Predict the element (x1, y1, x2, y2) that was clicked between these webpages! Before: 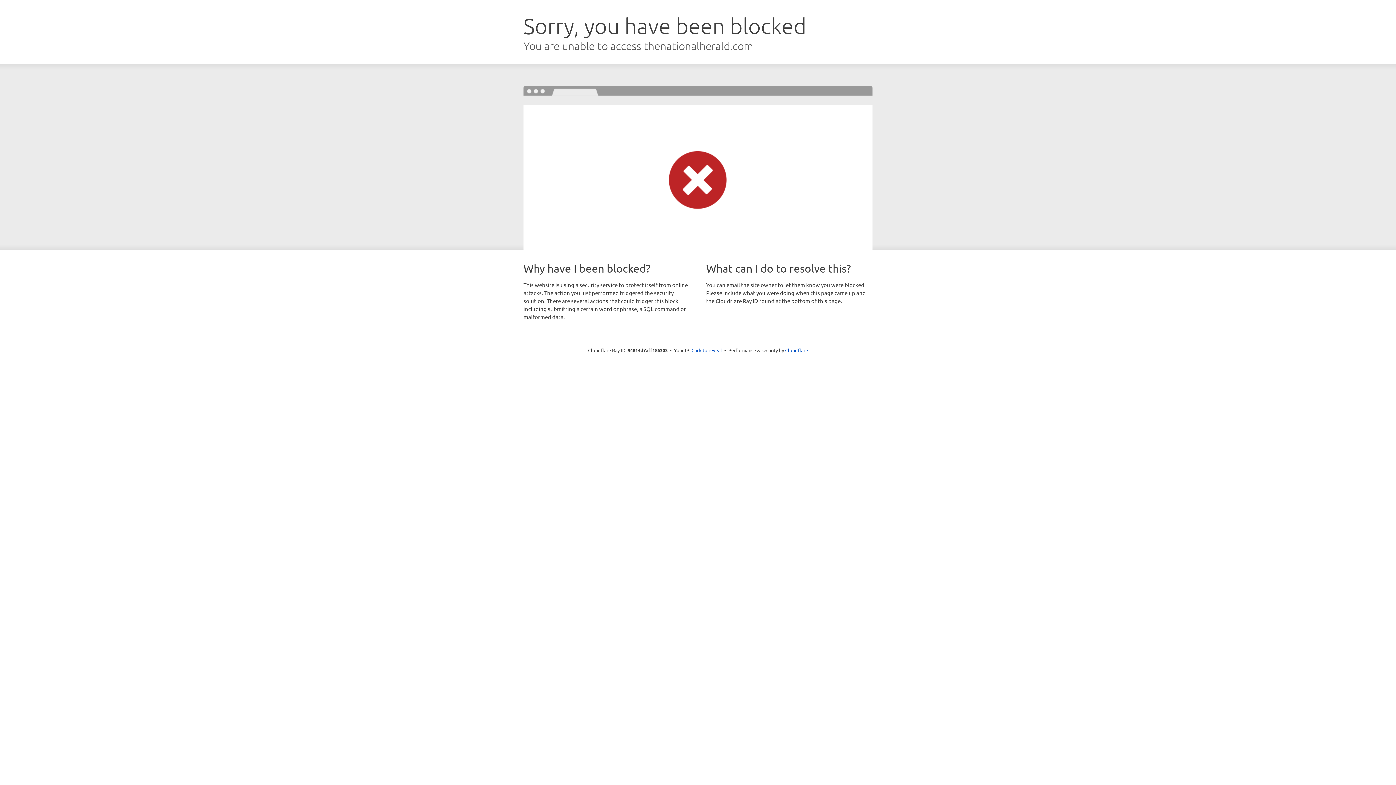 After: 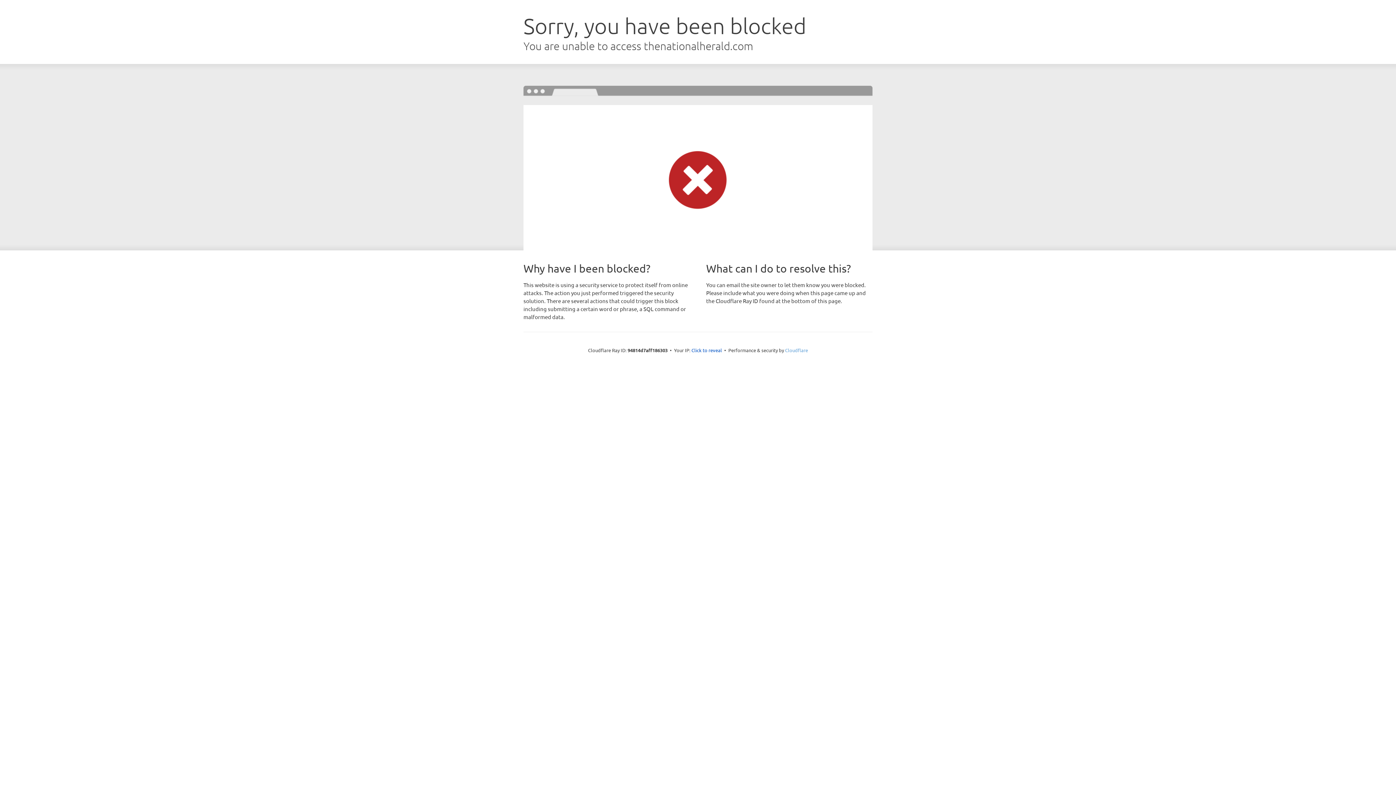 Action: label: Cloudflare bbox: (785, 347, 808, 353)